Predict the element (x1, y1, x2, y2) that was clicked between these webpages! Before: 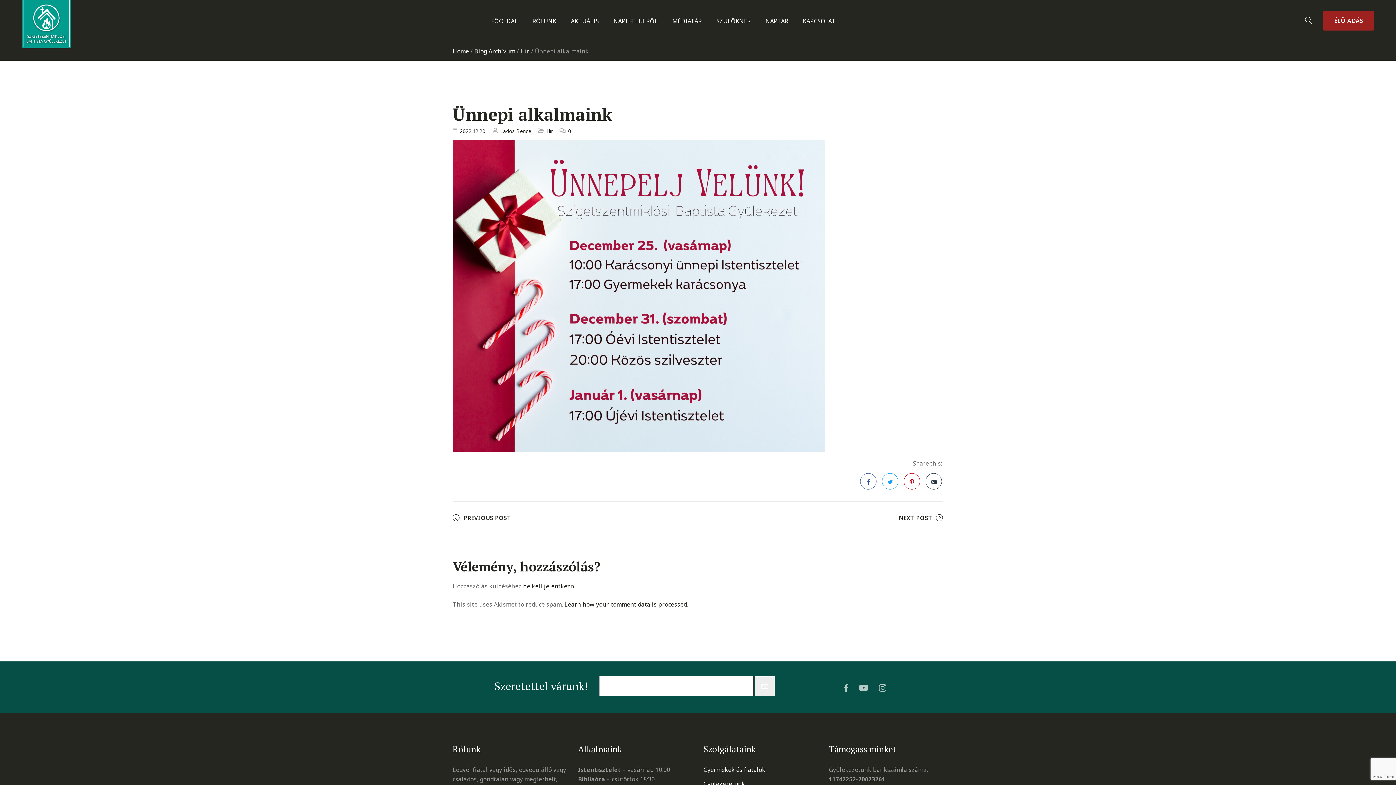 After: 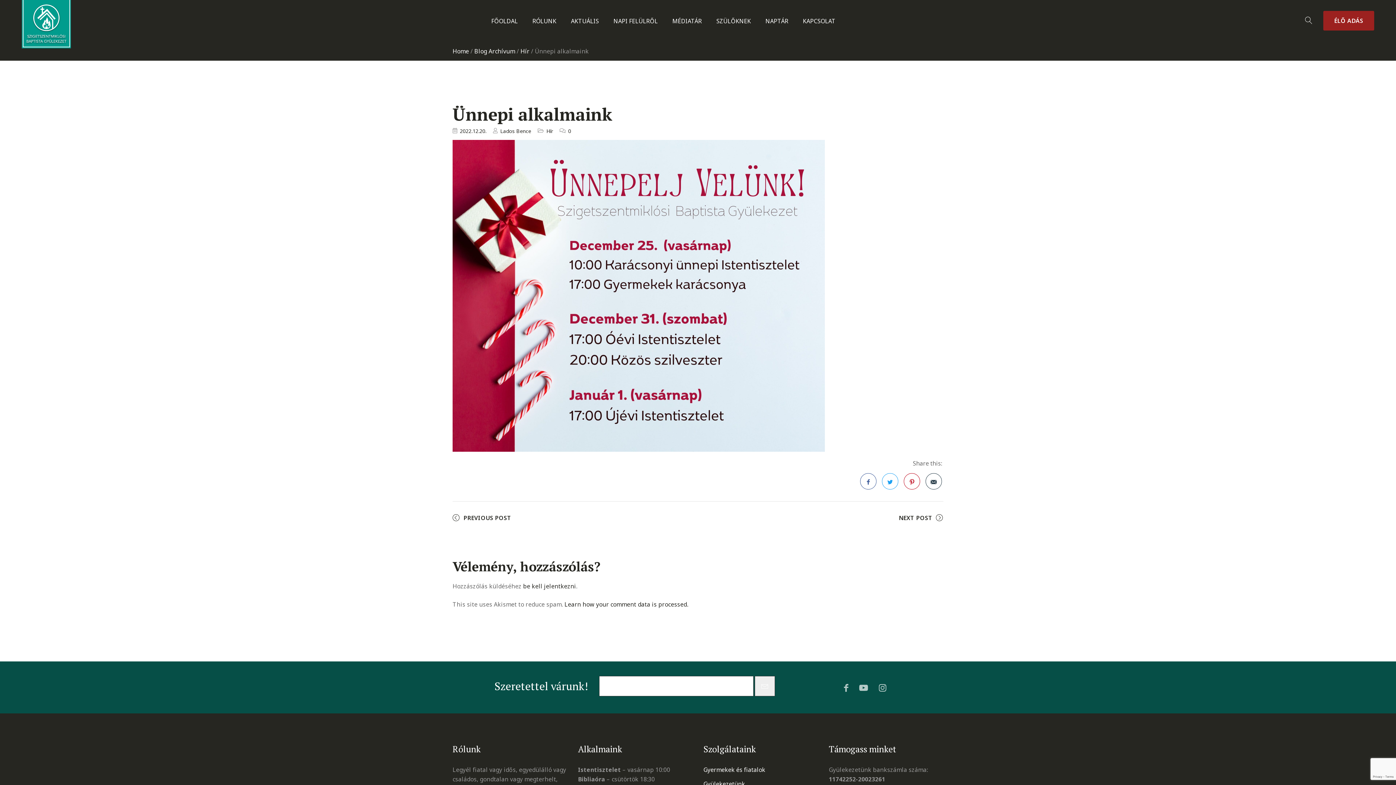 Action: bbox: (564, 600, 688, 608) label: Learn how your comment data is processed.